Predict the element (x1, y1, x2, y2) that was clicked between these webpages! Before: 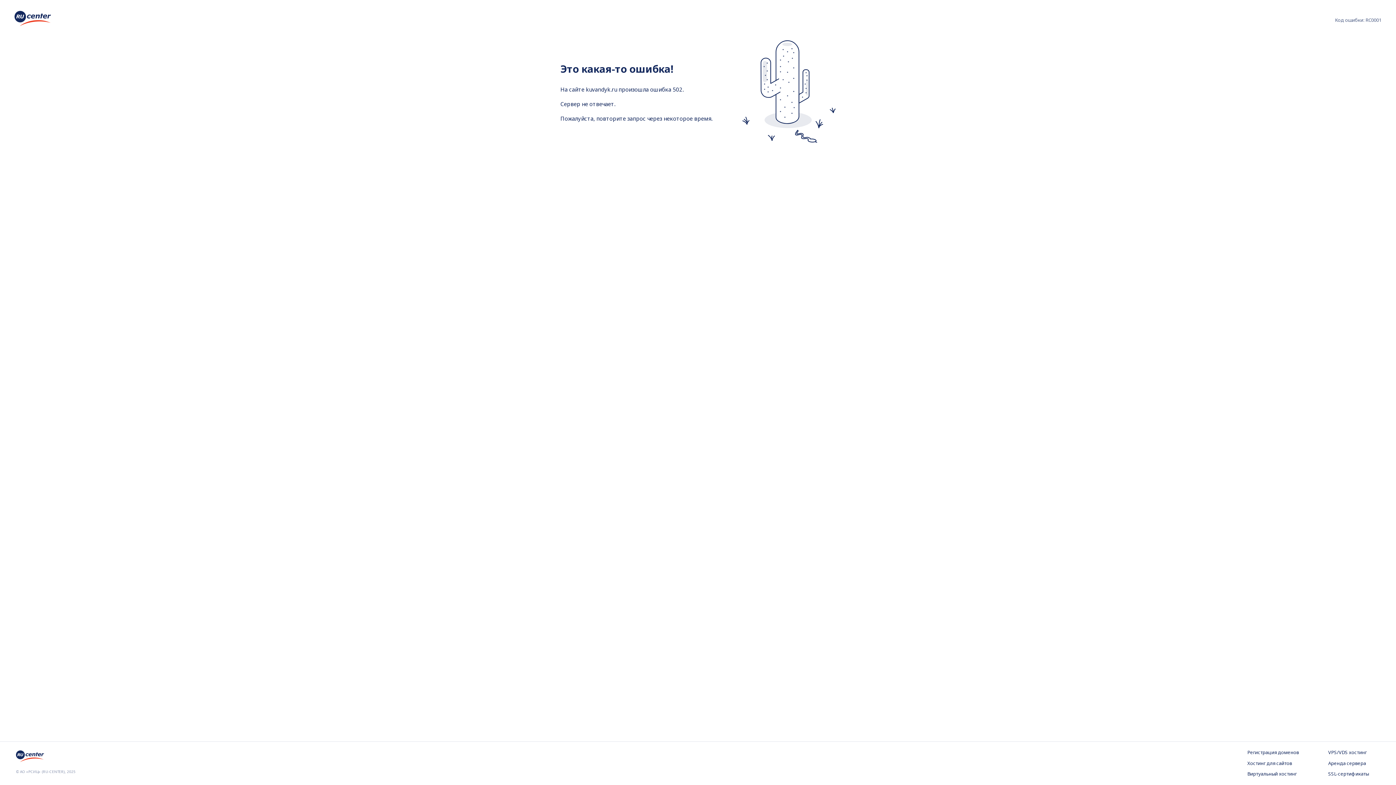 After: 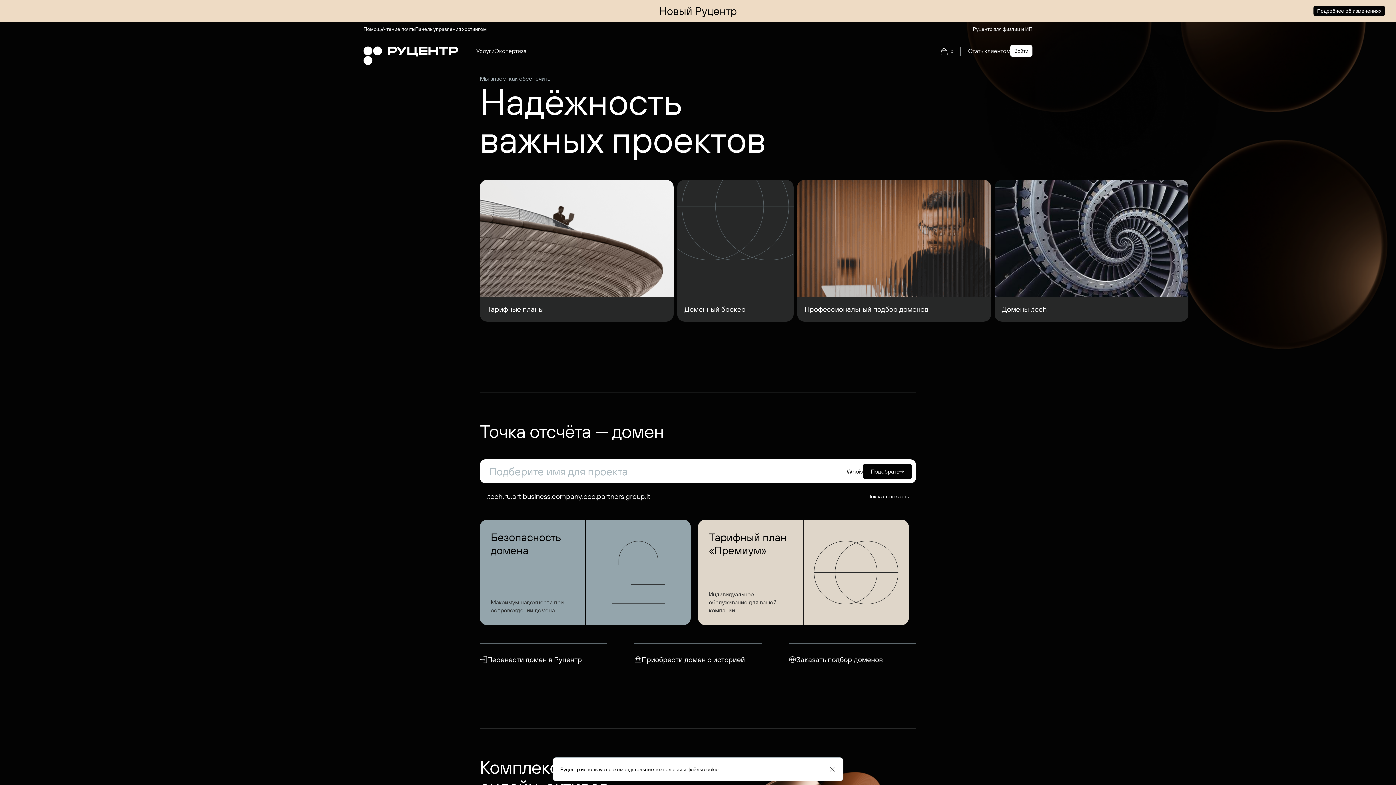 Action: bbox: (16, 757, 44, 765)